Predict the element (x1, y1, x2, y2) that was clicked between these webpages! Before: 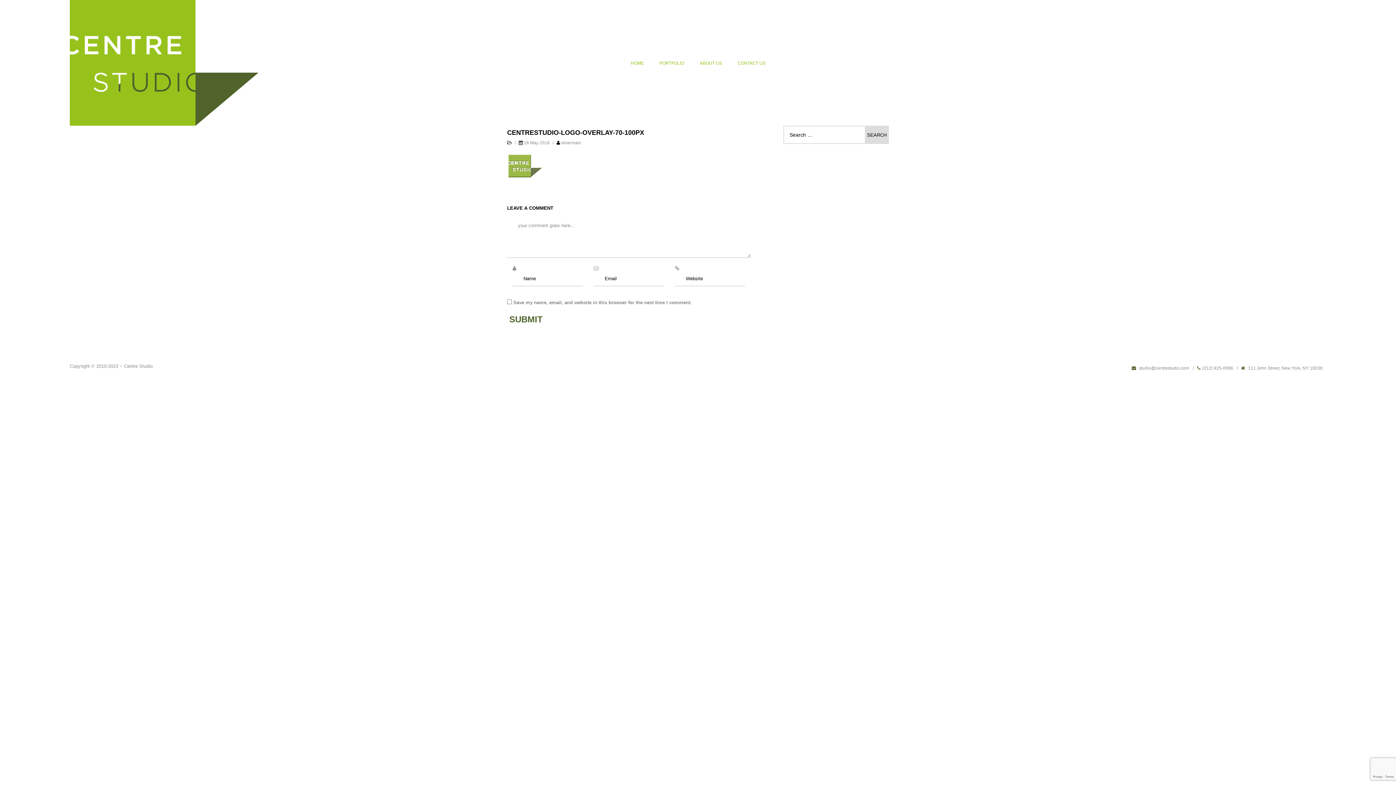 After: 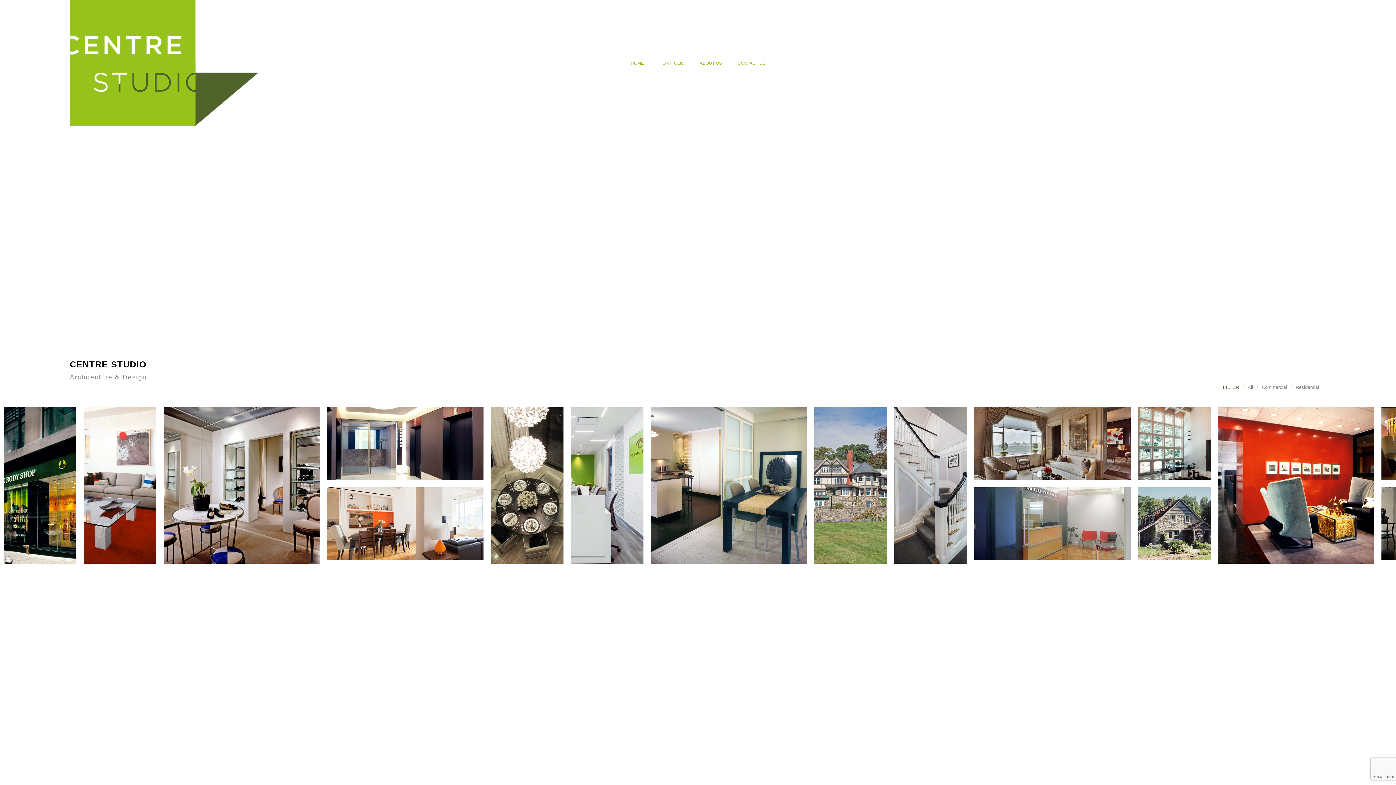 Action: label: HOME bbox: (623, 36, 651, 90)